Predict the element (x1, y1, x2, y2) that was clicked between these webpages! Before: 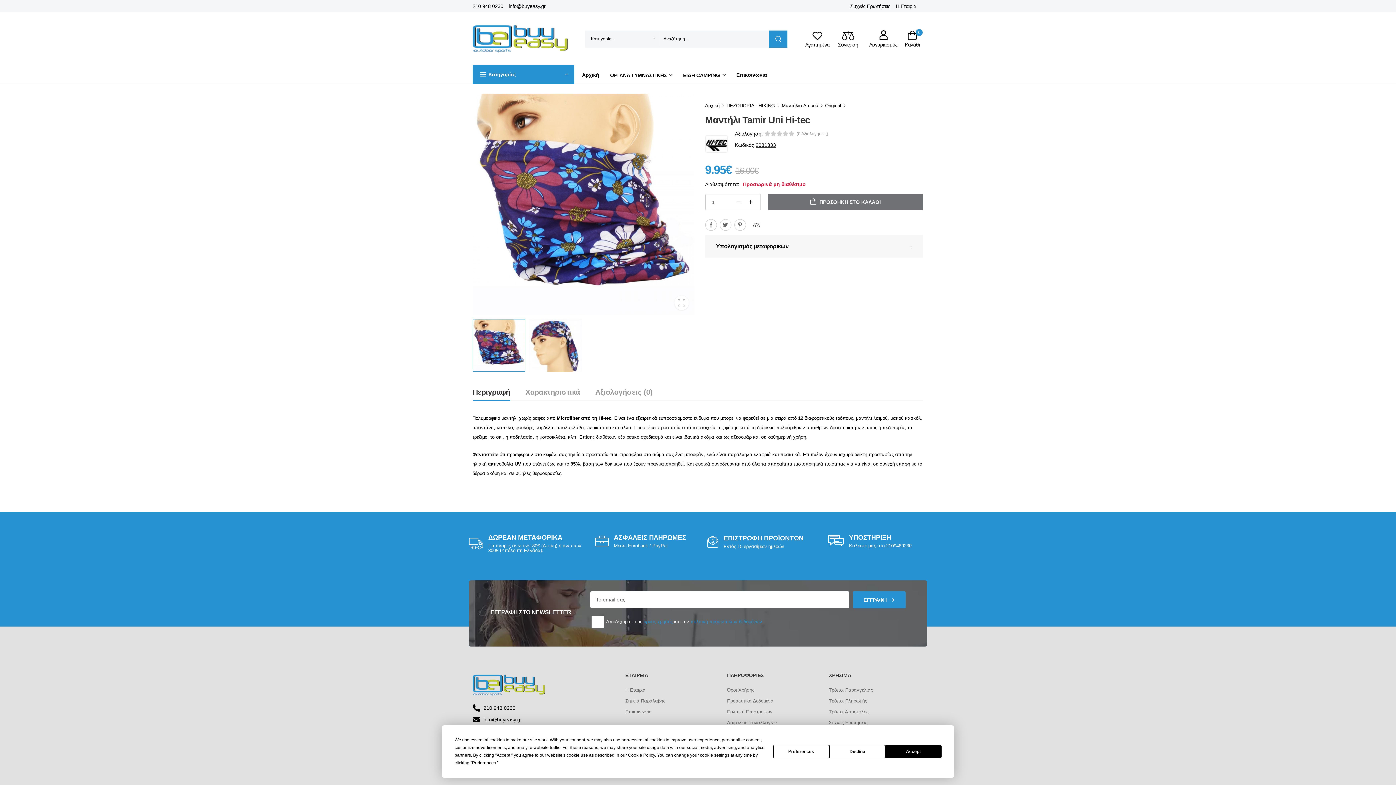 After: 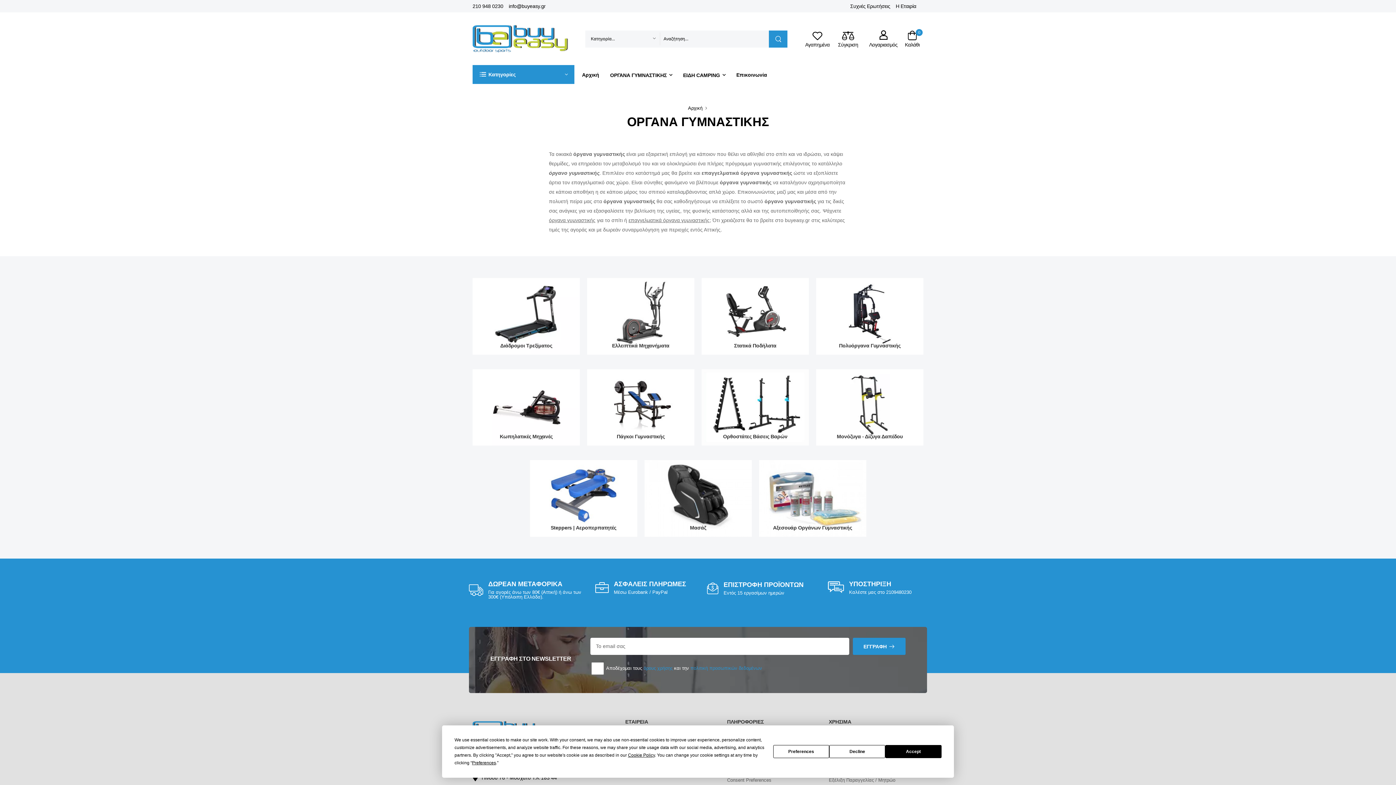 Action: bbox: (610, 65, 666, 83) label: ΟΡΓΑΝΑ ΓΥΜΝΑΣΤΙΚΗΣ